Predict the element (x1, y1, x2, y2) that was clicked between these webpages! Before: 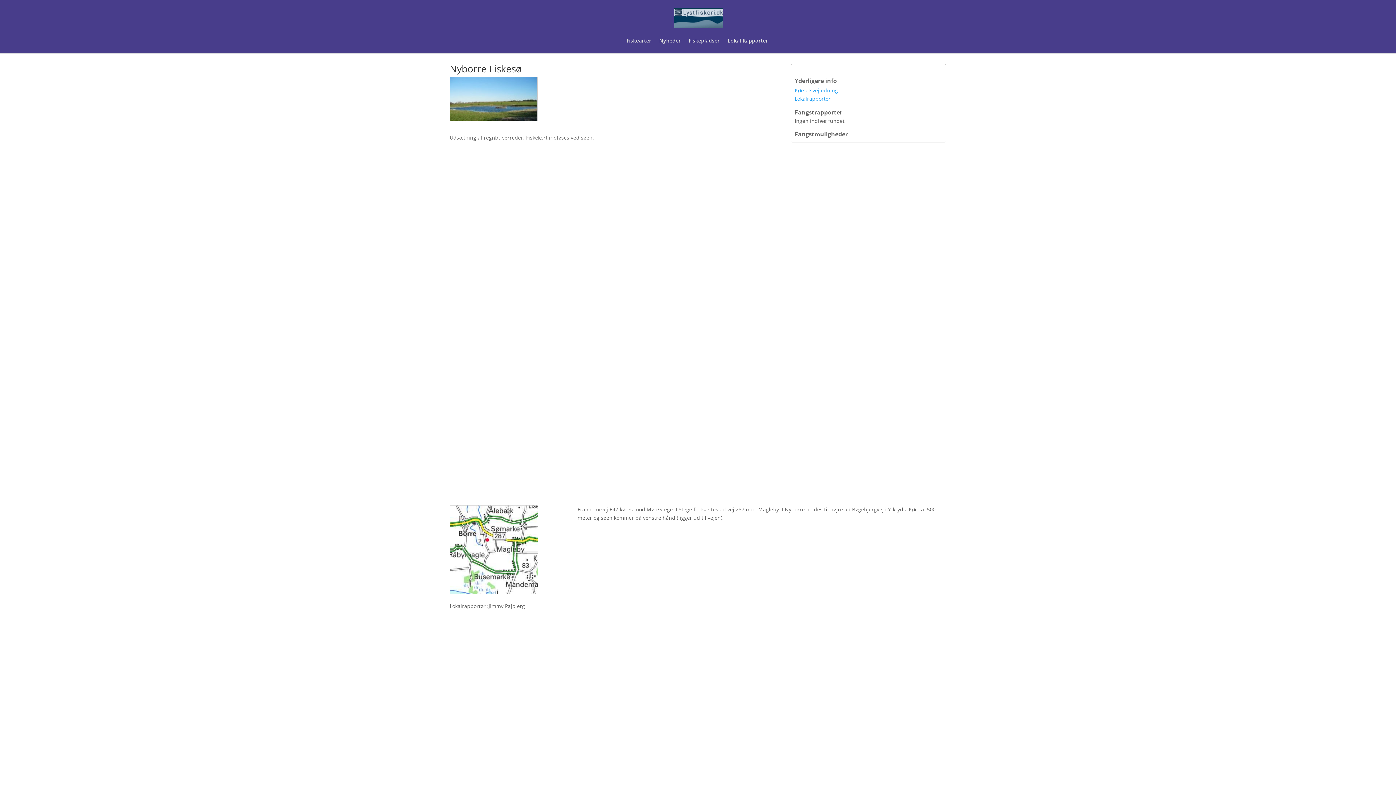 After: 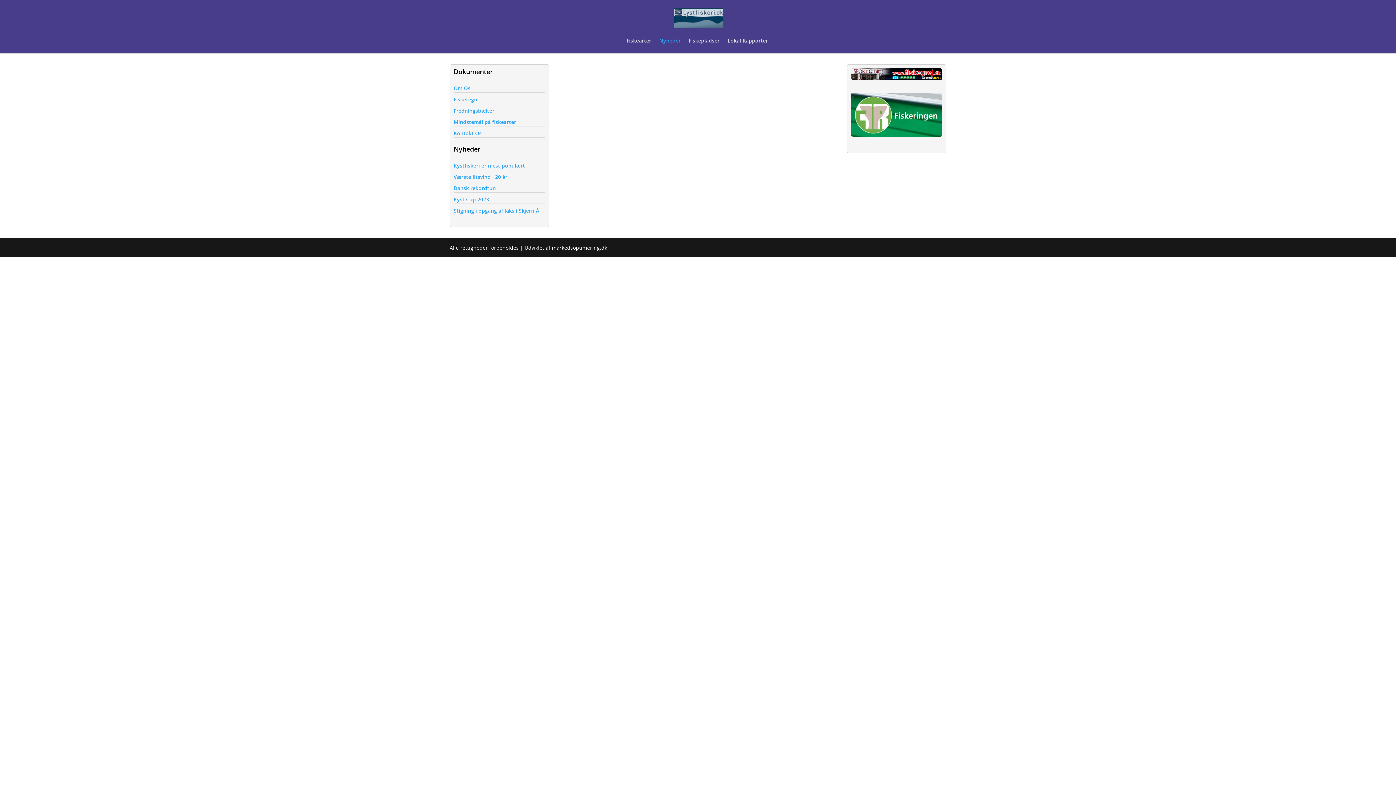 Action: bbox: (659, 38, 680, 53) label: Nyheder